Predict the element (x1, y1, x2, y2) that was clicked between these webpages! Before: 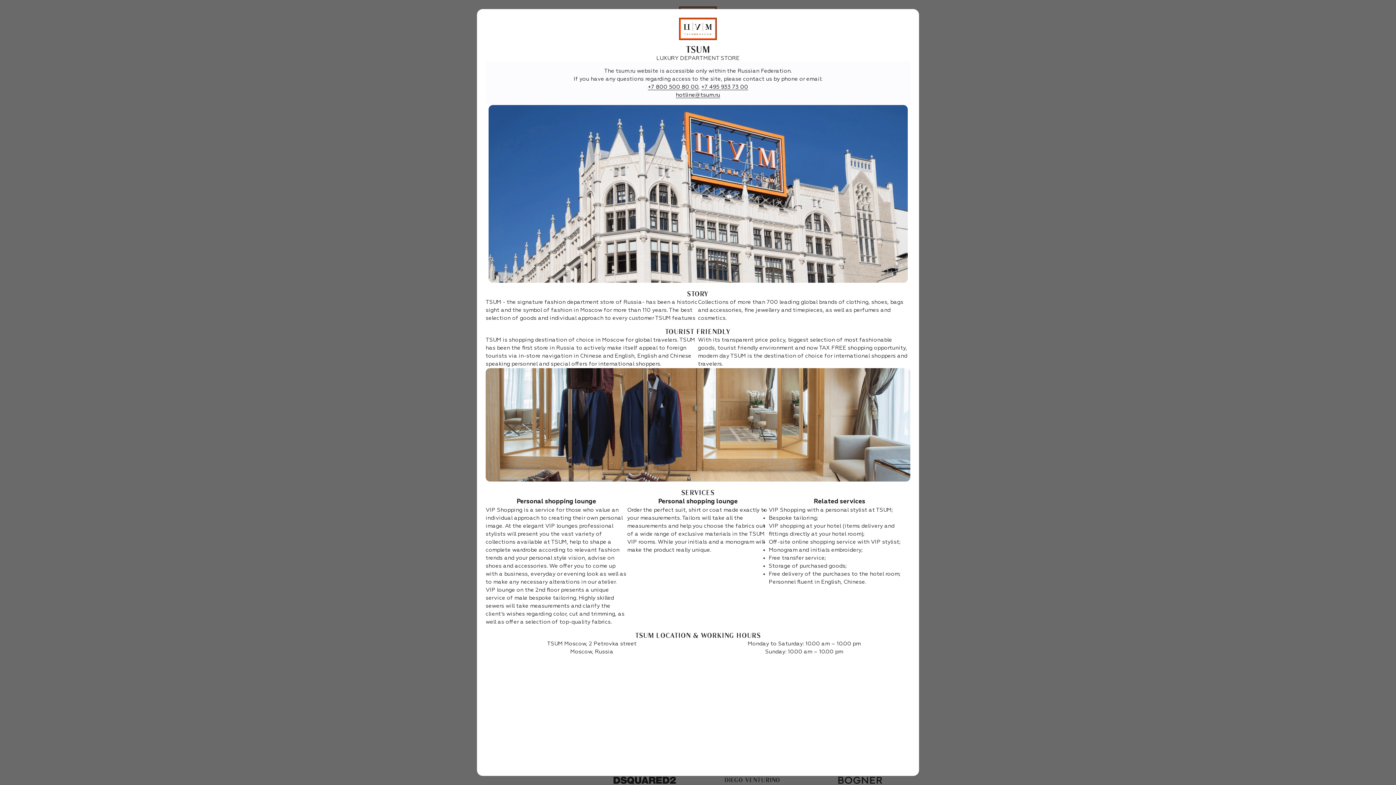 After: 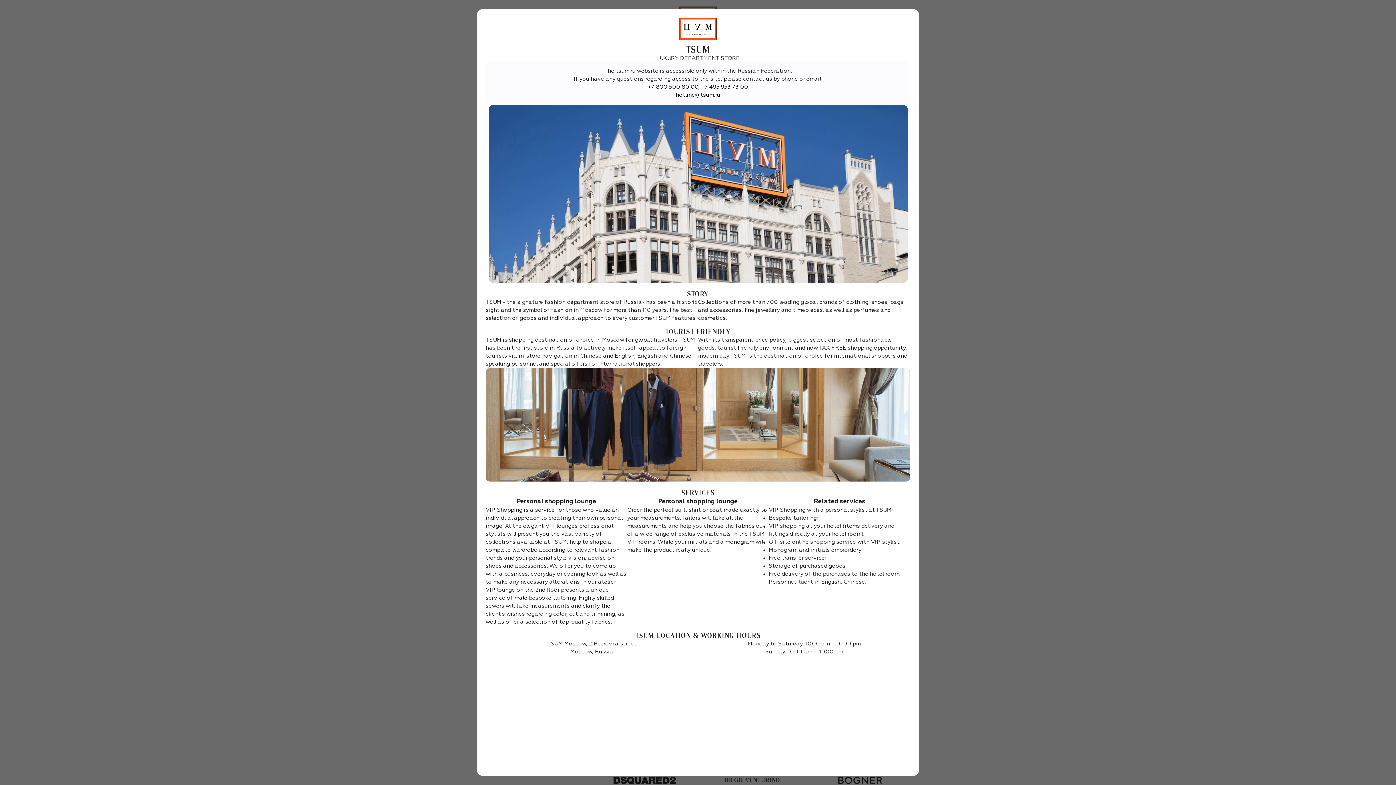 Action: label: +7 495 933 73 00 bbox: (701, 84, 748, 90)